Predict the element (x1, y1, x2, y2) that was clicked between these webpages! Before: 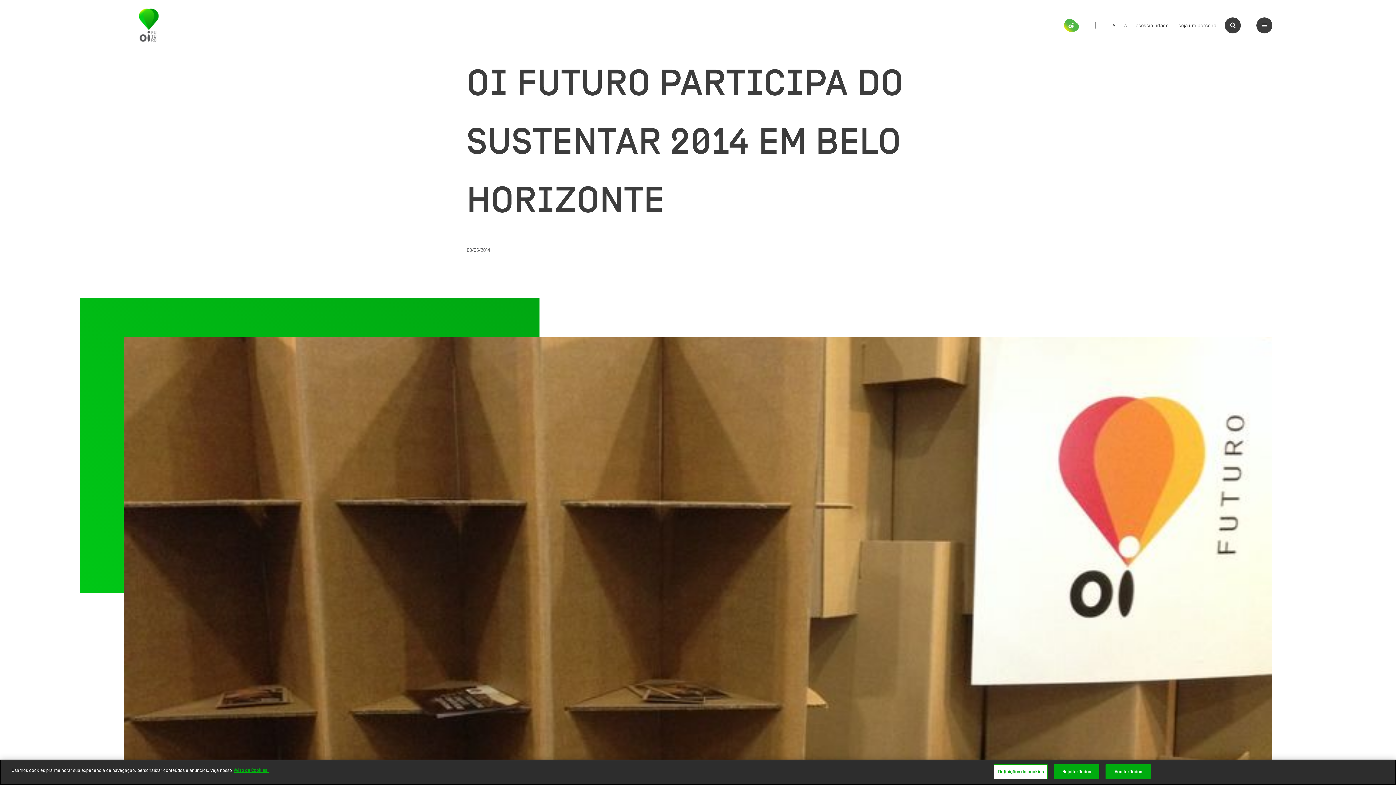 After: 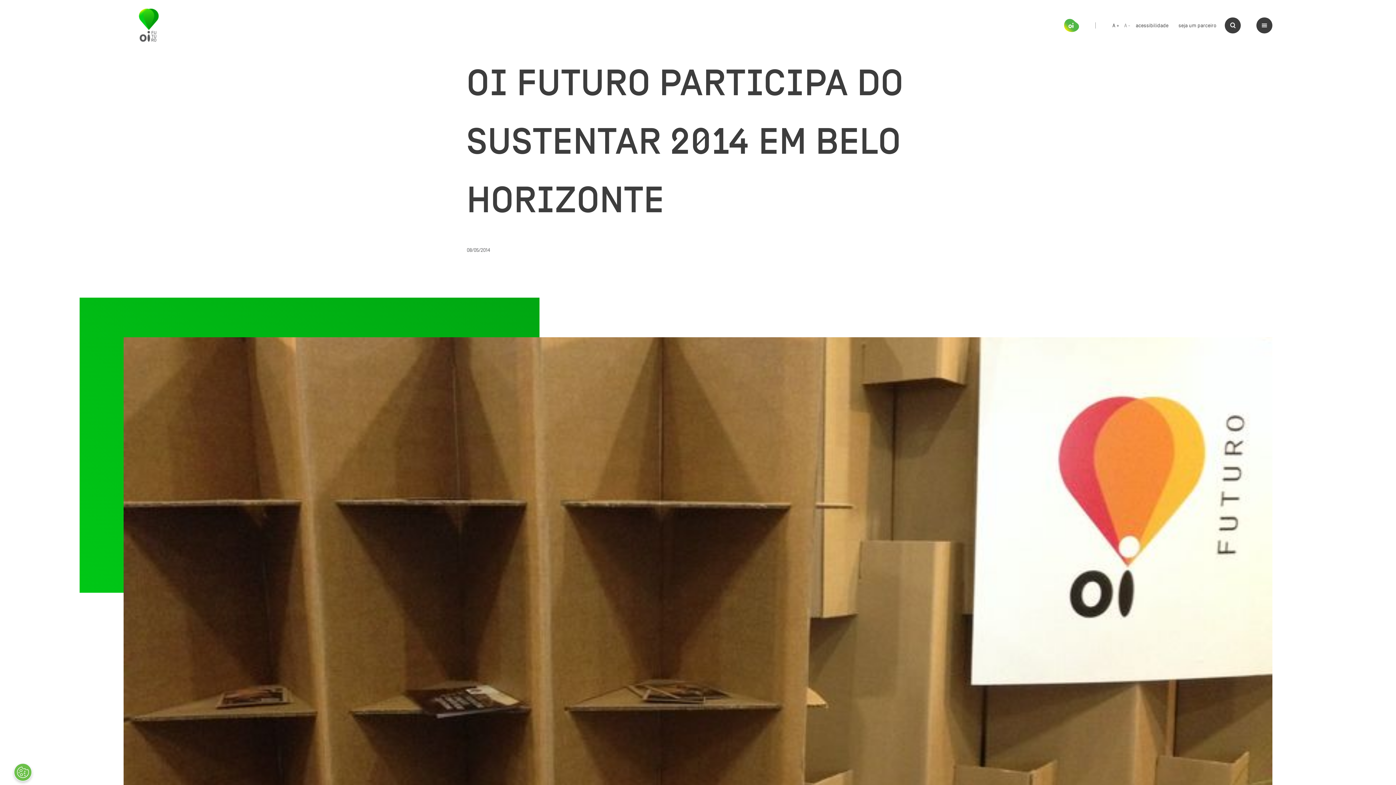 Action: bbox: (1064, 19, 1095, 32)